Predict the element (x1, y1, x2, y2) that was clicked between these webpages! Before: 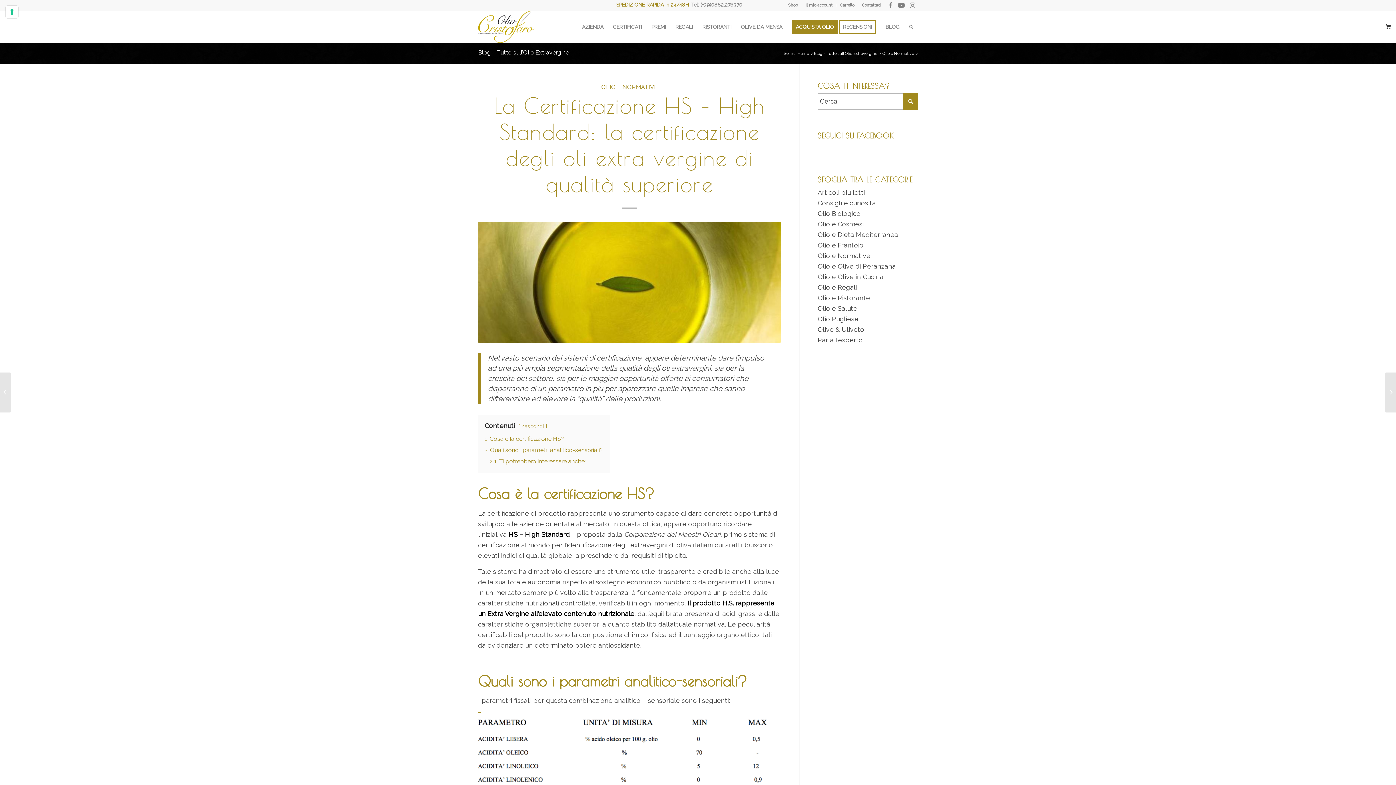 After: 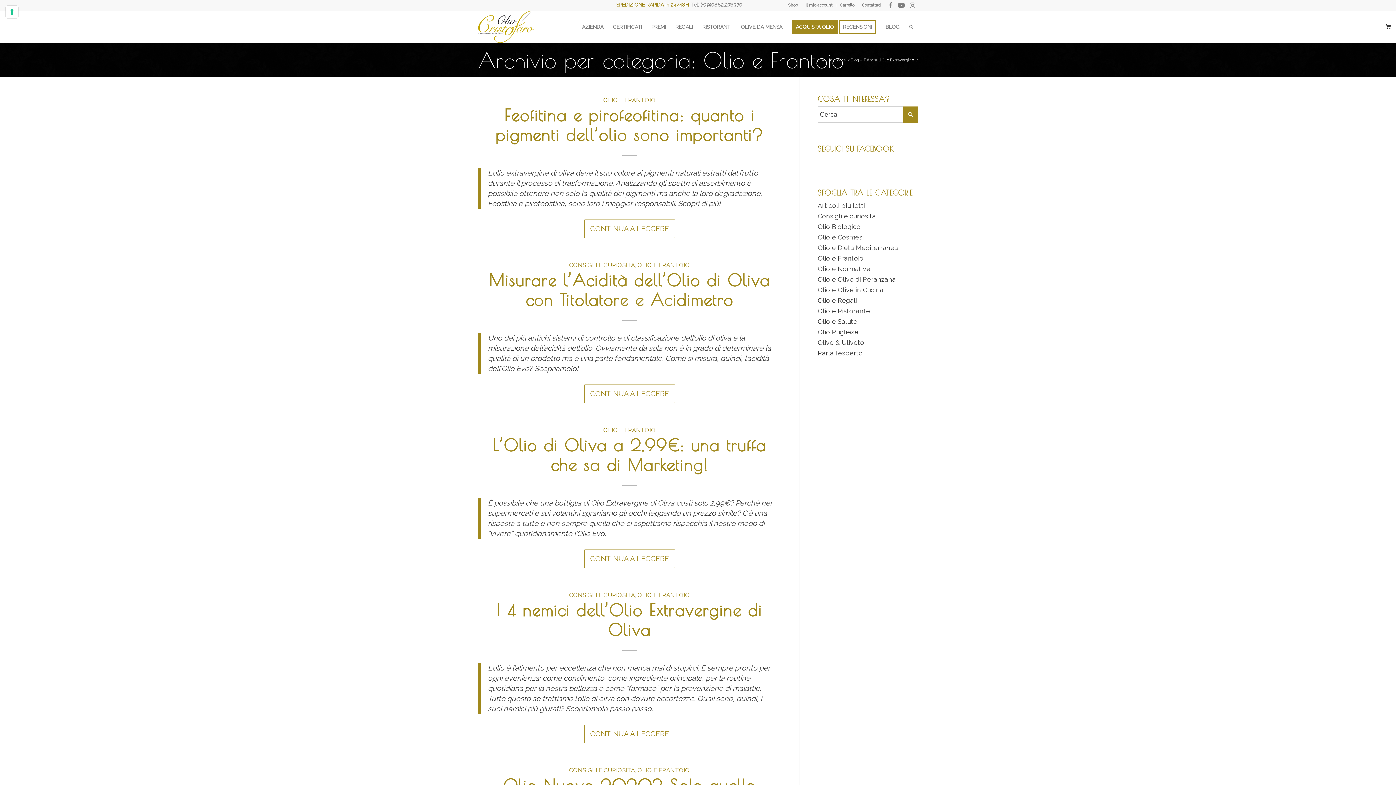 Action: bbox: (817, 241, 863, 249) label: Olio e Frantoio